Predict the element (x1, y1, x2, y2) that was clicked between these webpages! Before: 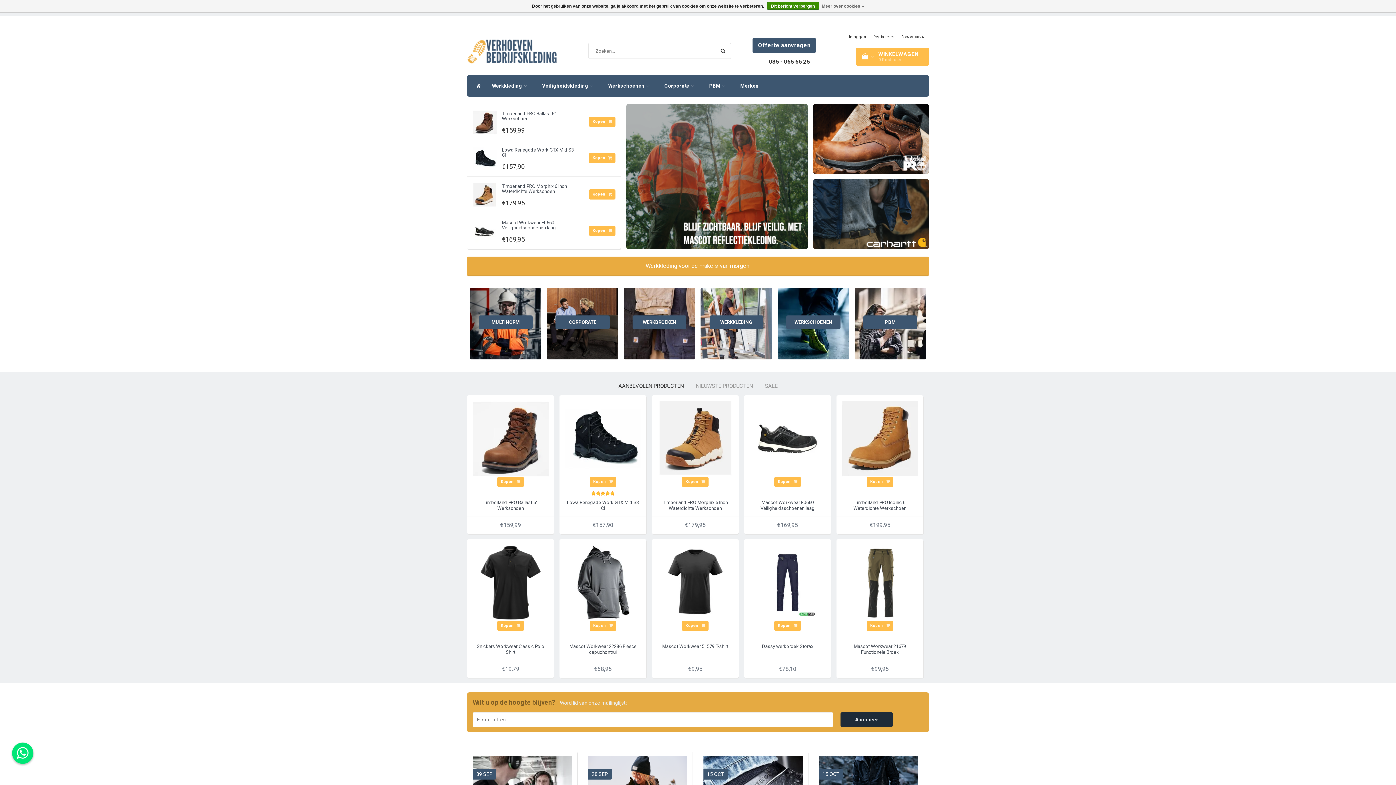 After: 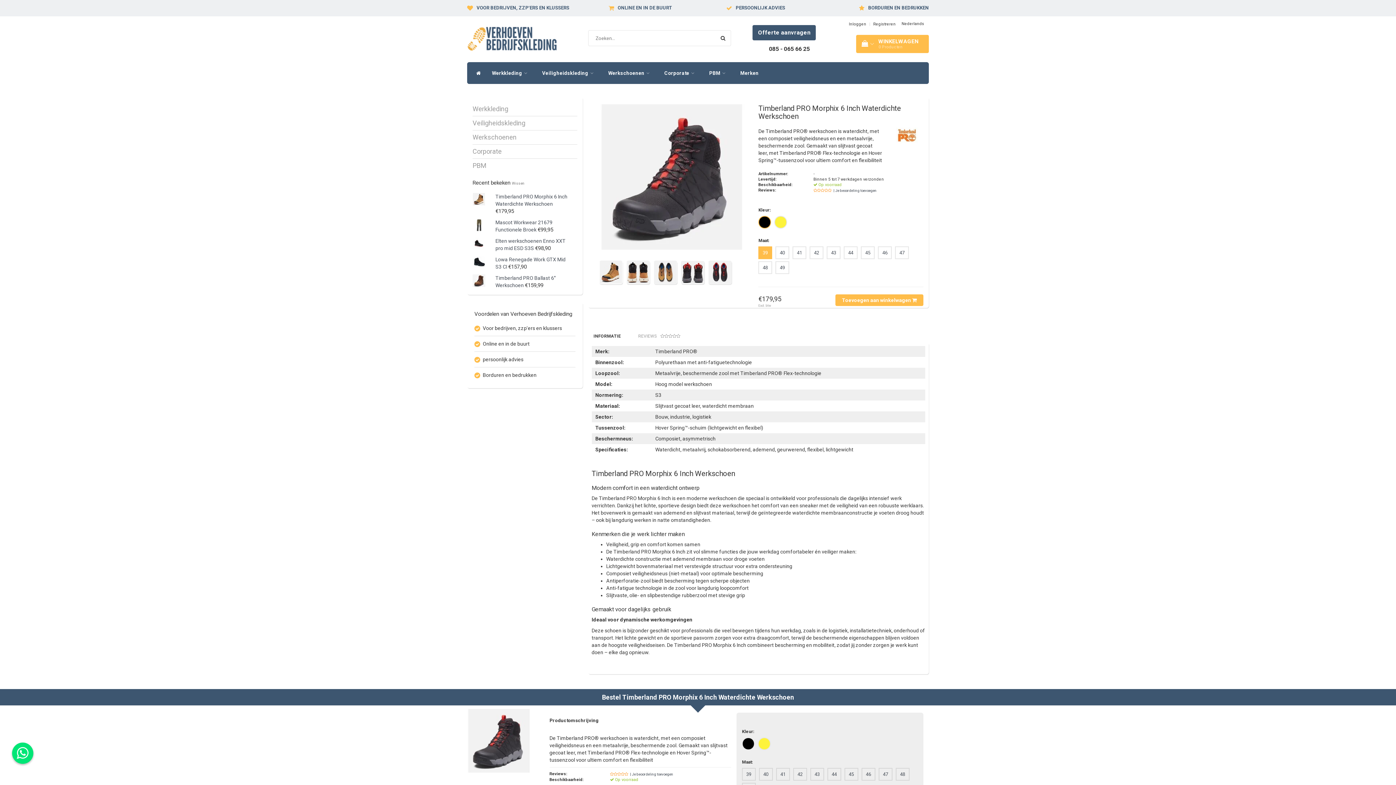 Action: bbox: (502, 183, 567, 194) label: Timberland PRO Morphix 6 Inch Waterdichte Werkschoen